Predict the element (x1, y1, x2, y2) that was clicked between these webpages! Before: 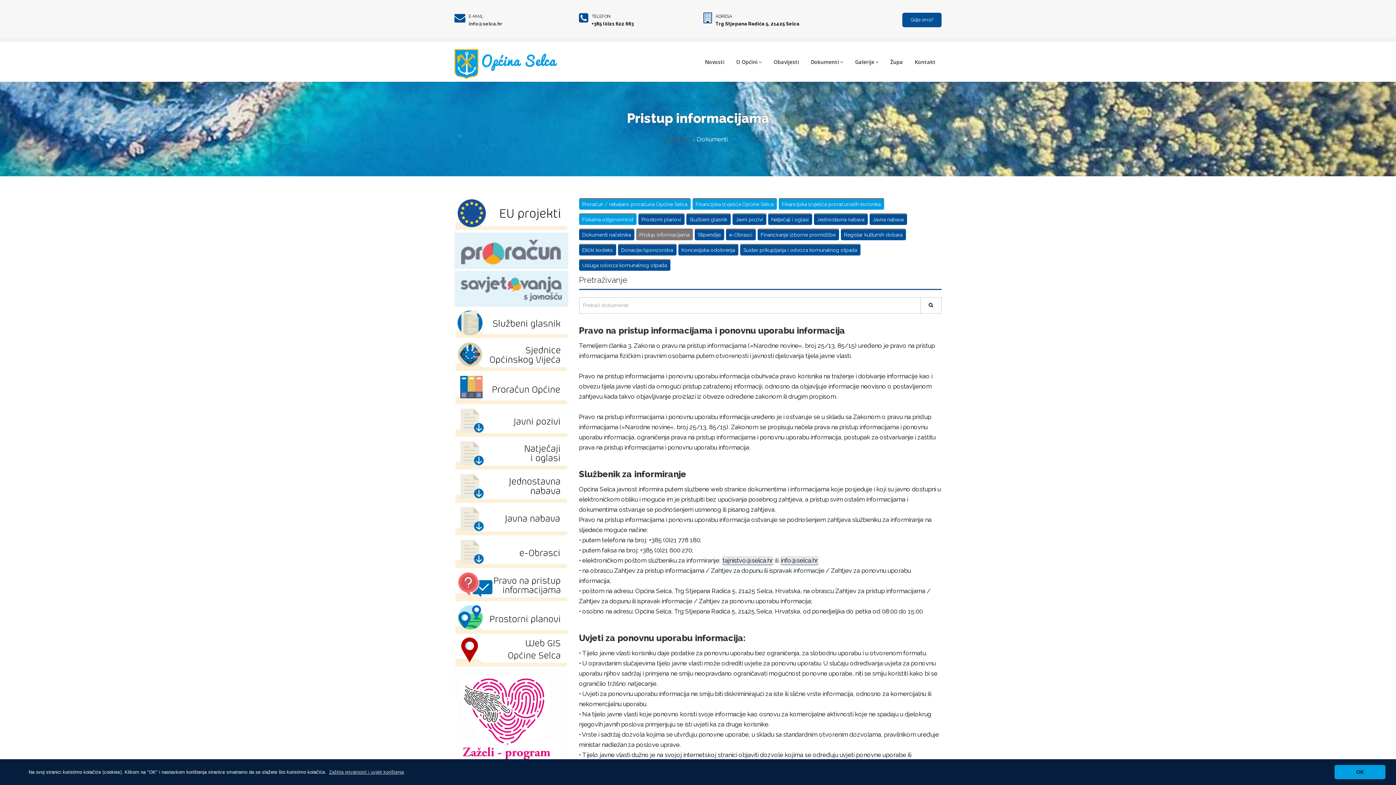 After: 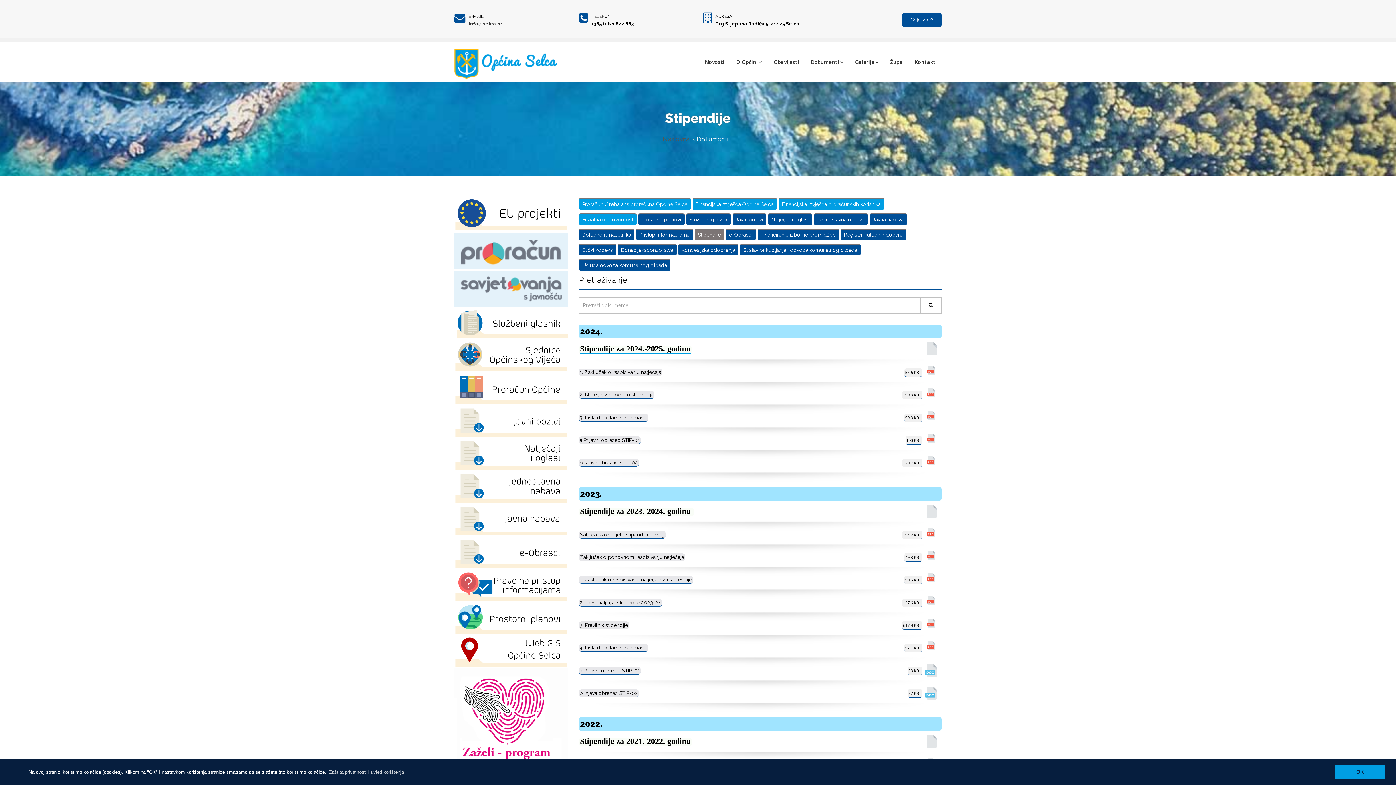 Action: bbox: (694, 228, 724, 240) label: Stipendije